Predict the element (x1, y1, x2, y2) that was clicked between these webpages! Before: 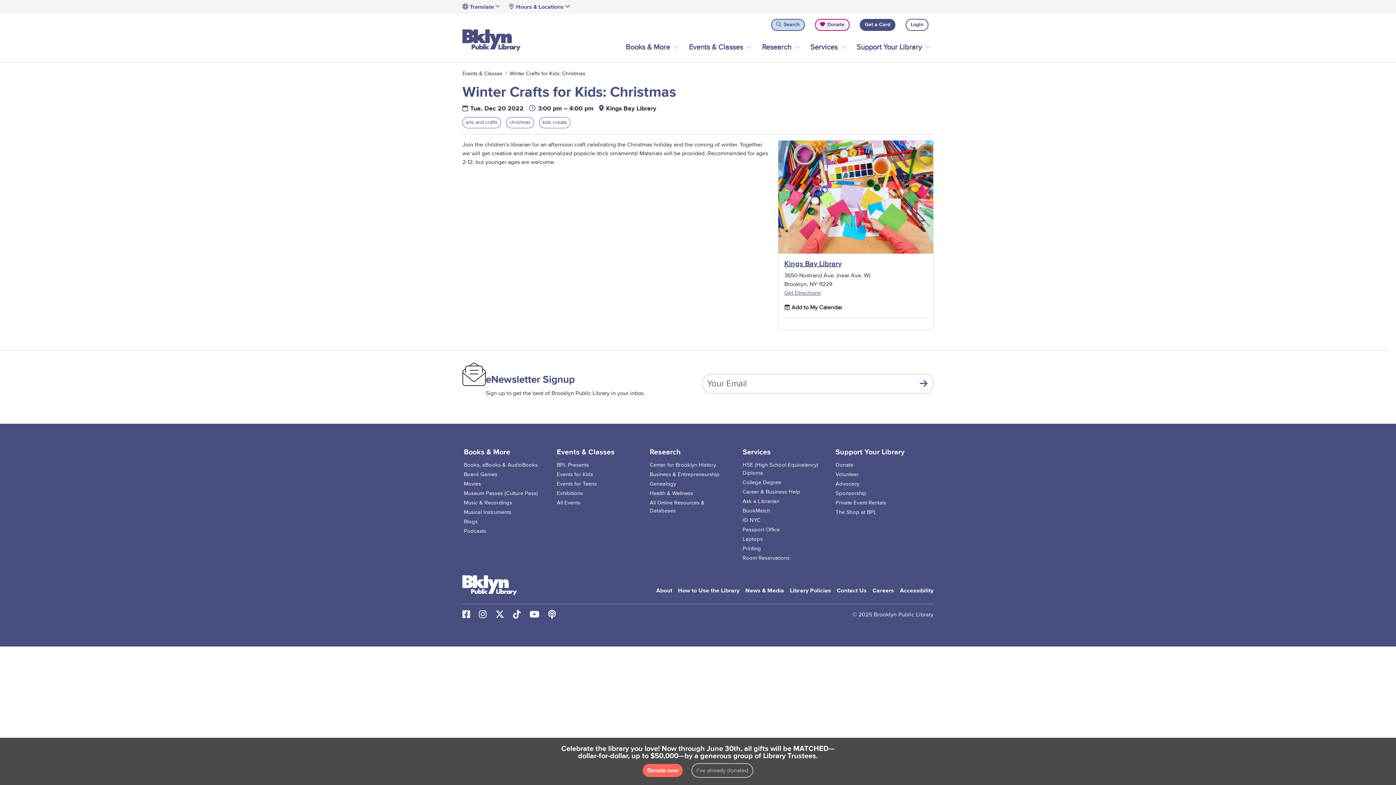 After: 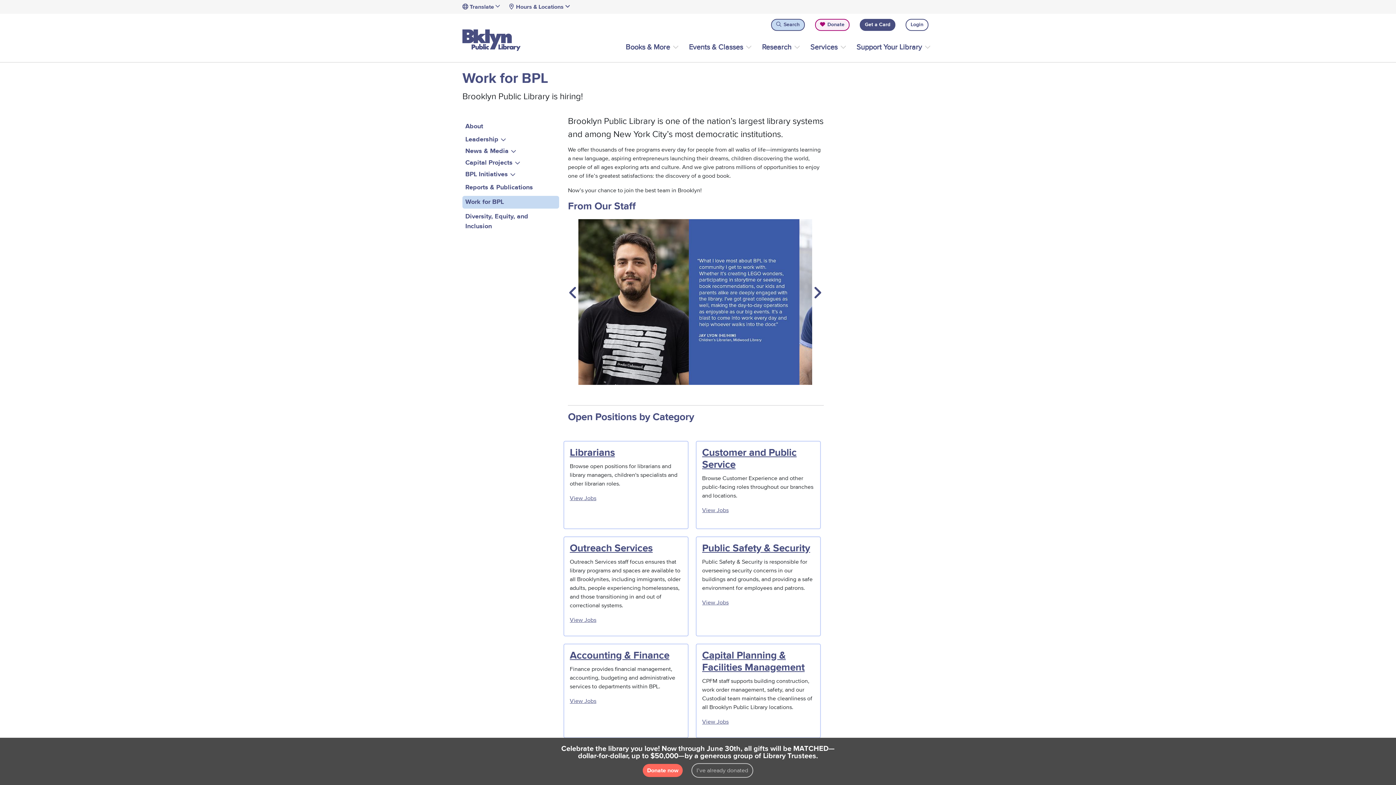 Action: bbox: (869, 583, 897, 598) label: Careers